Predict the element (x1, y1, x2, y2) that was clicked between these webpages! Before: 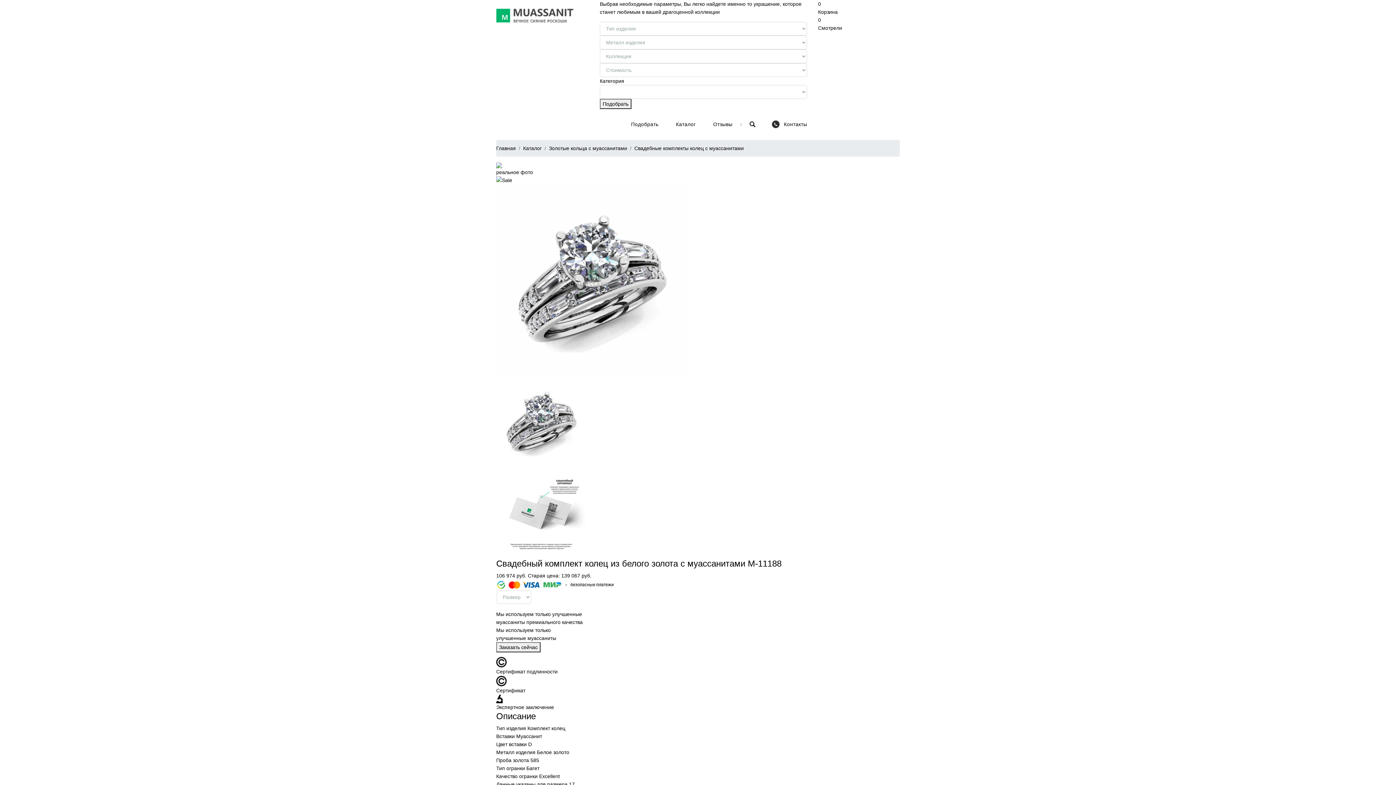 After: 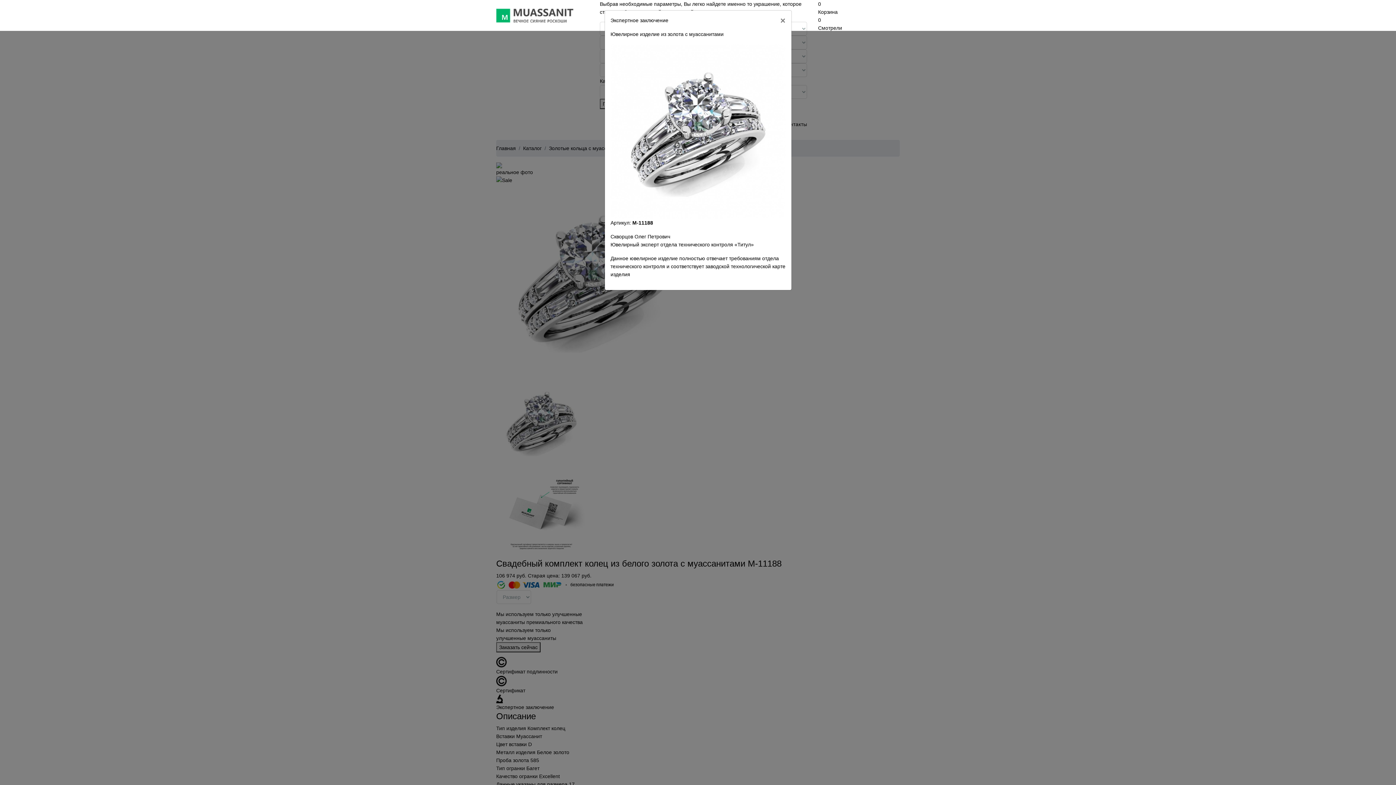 Action: label: Экспертное заключение bbox: (496, 694, 900, 710)